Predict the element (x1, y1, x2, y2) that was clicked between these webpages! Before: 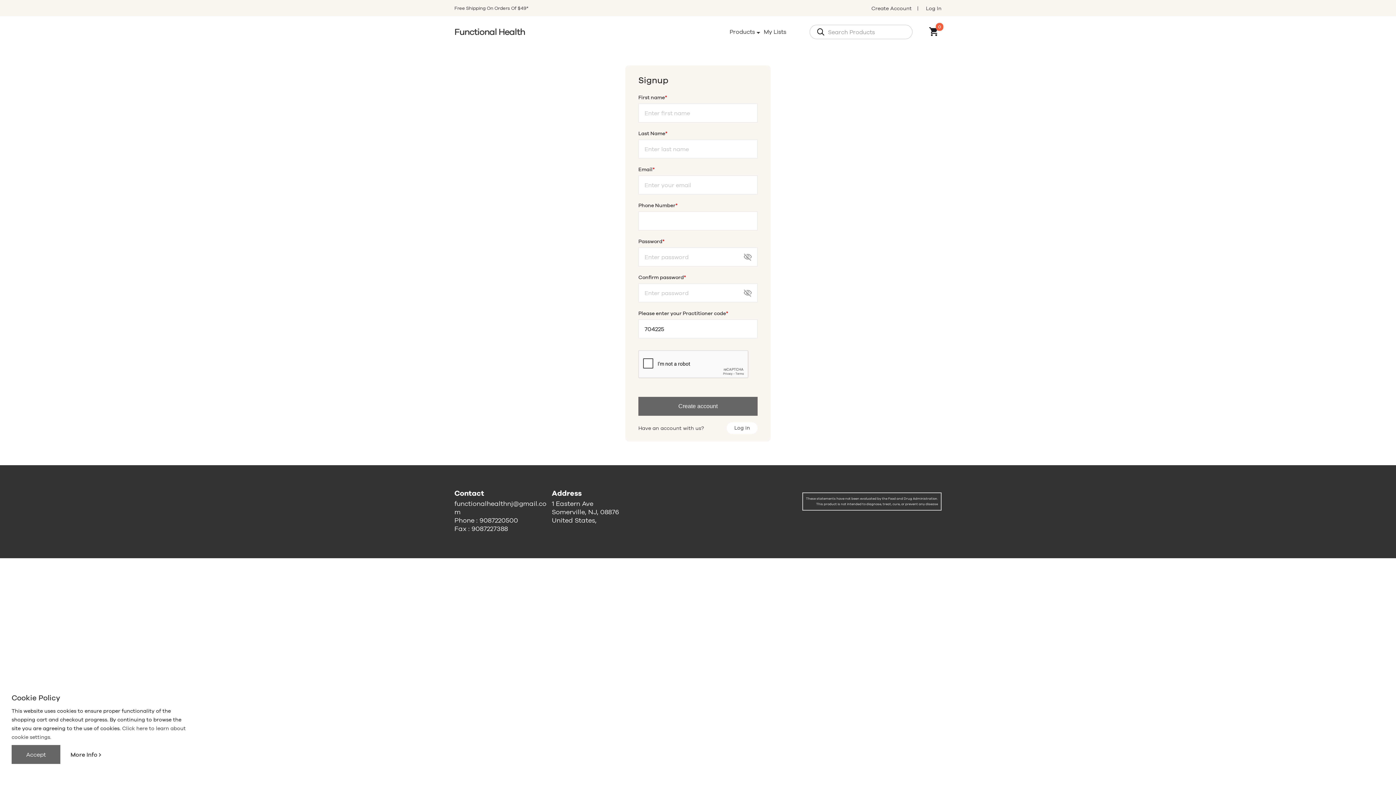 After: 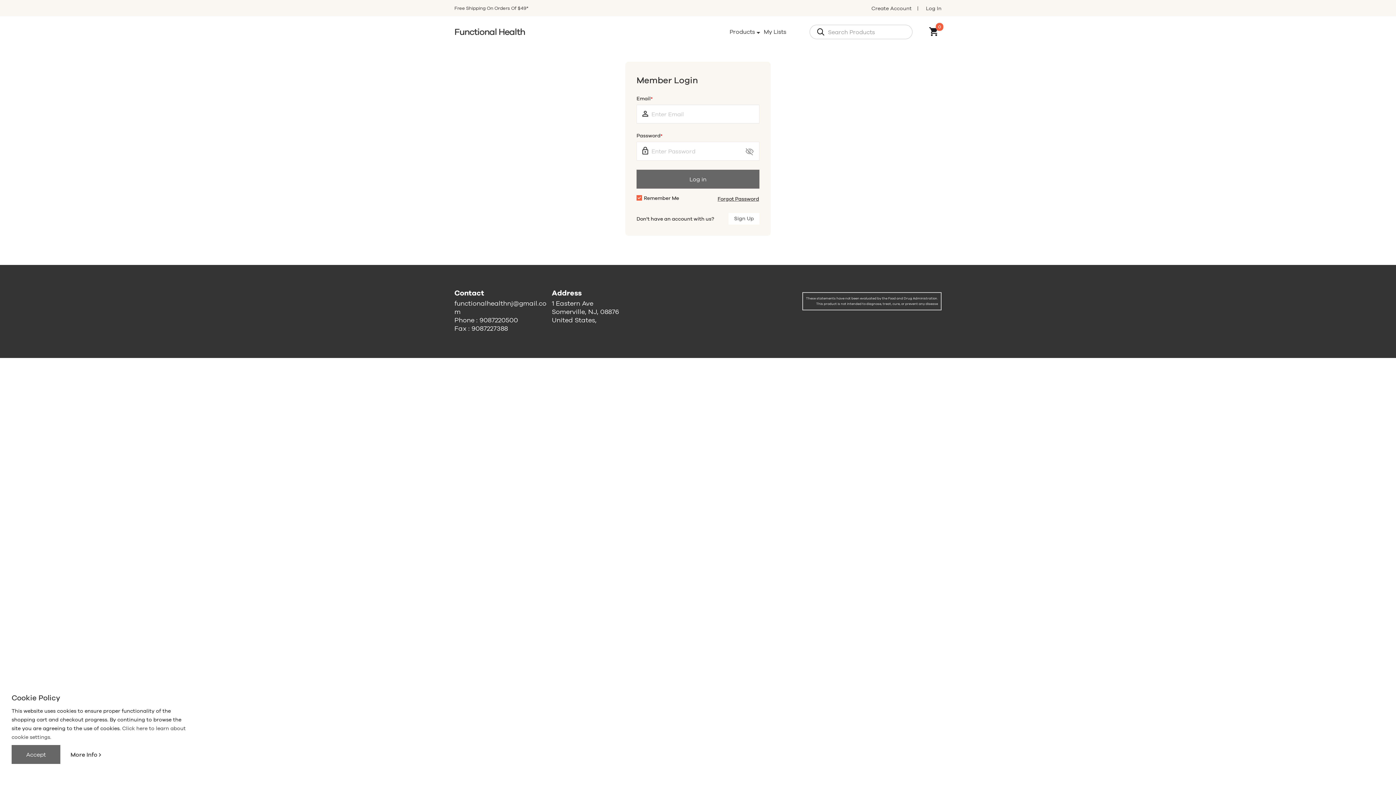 Action: bbox: (762, 21, 788, 42) label: My Lists